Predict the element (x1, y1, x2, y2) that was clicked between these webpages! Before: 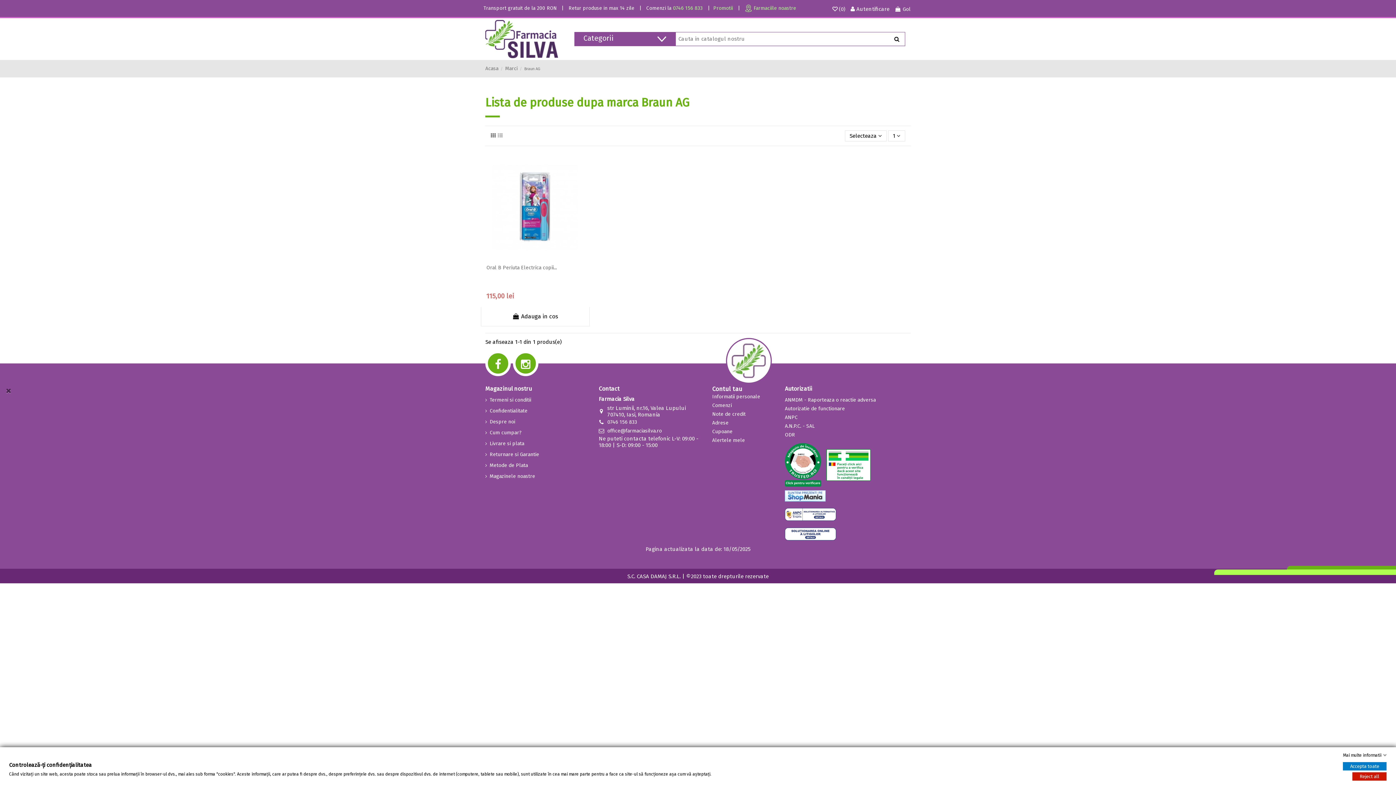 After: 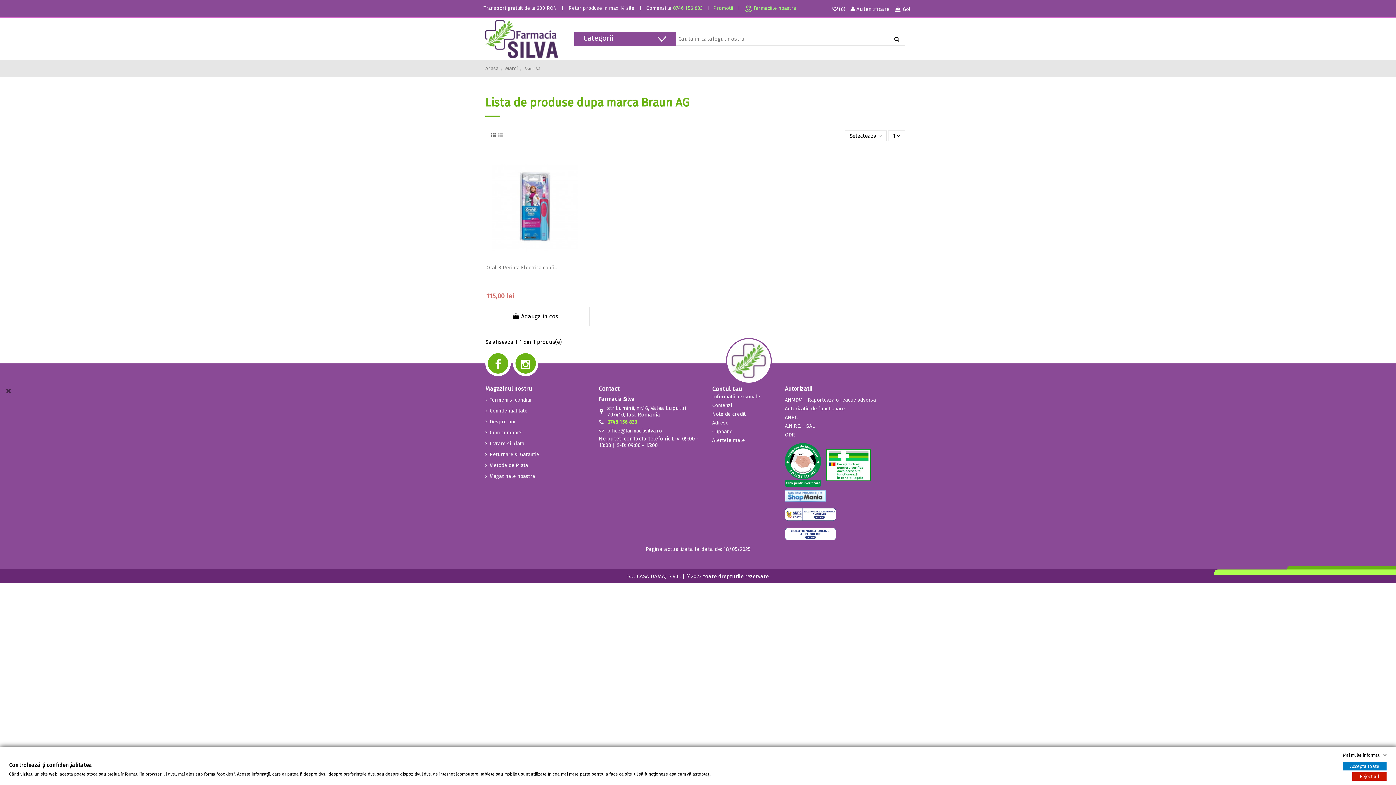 Action: bbox: (607, 419, 637, 425) label: 0746 156 833